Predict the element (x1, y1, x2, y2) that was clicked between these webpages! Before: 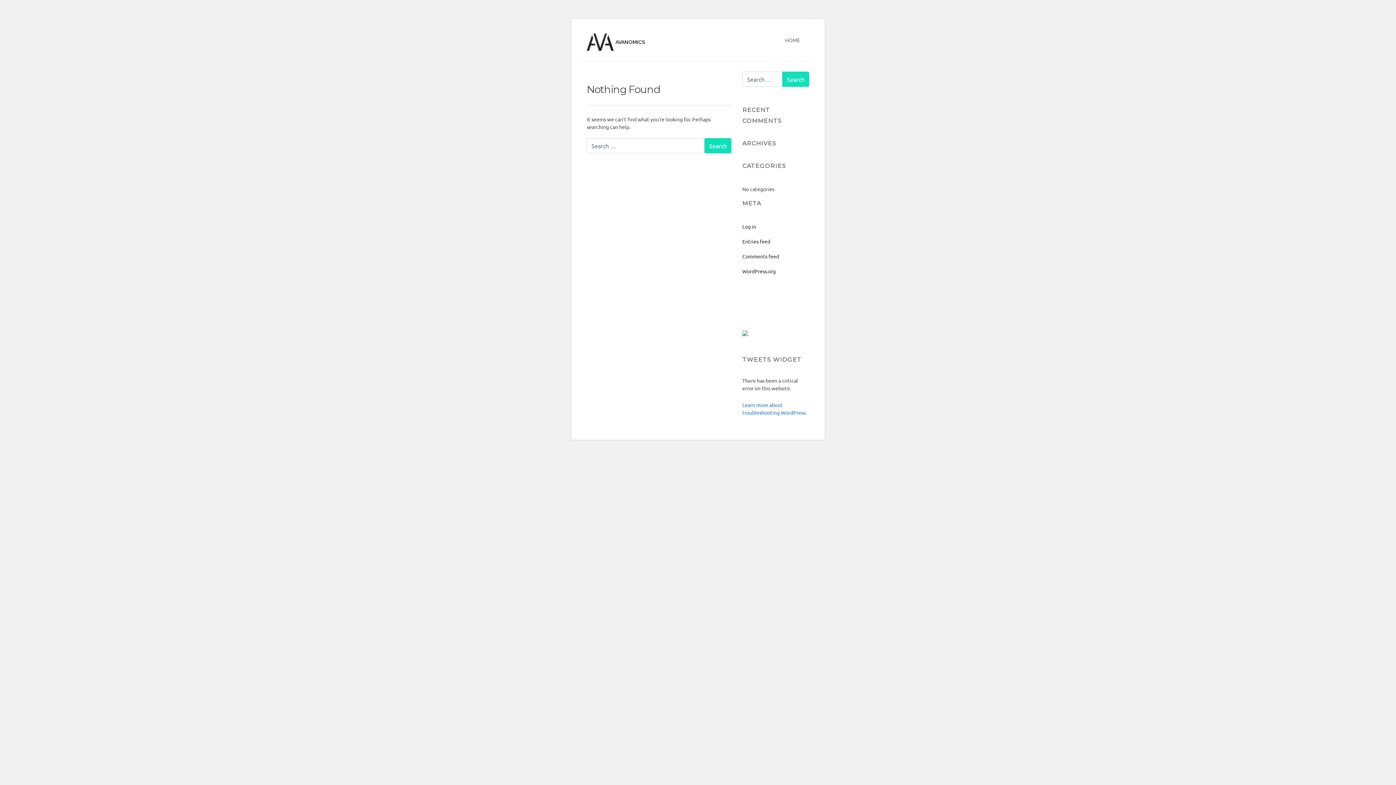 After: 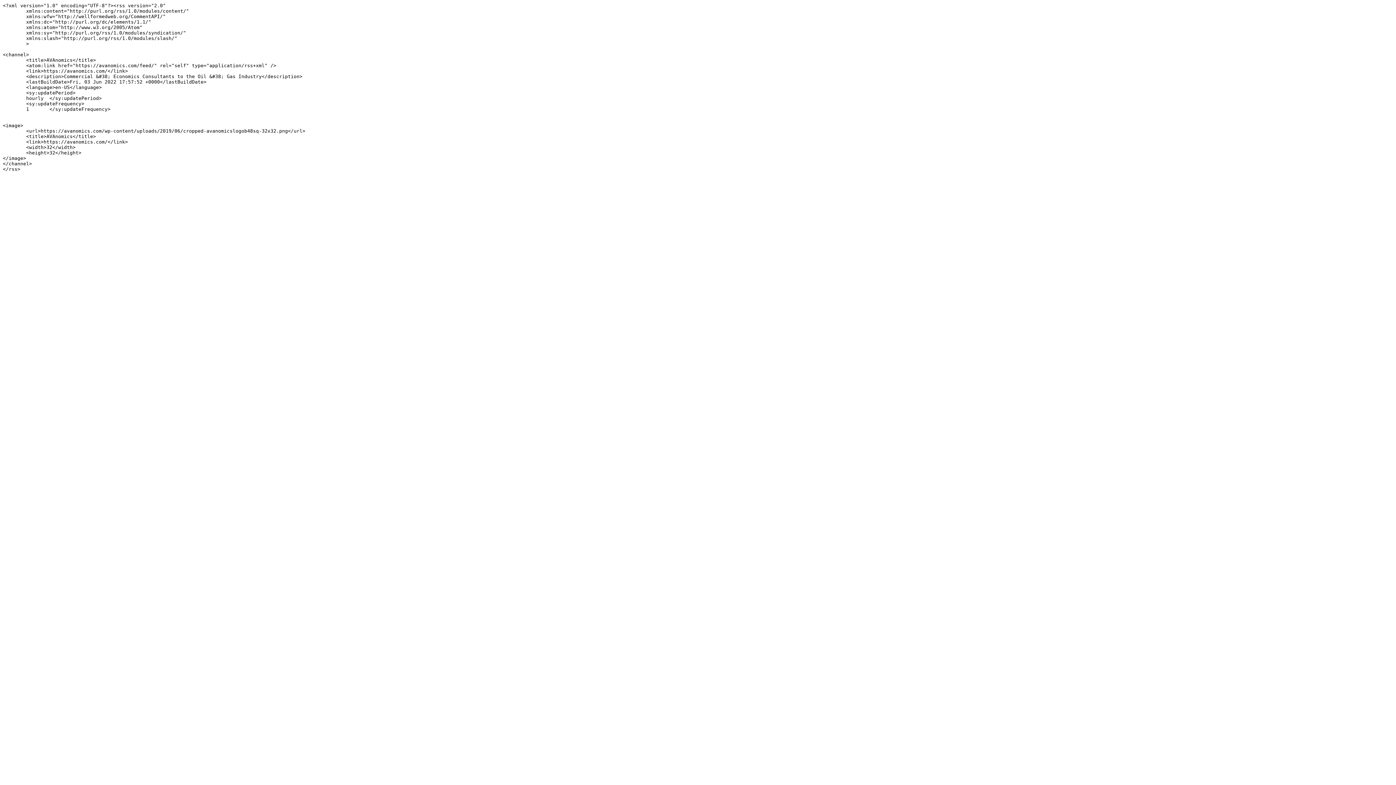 Action: bbox: (742, 238, 770, 244) label: Entries feed